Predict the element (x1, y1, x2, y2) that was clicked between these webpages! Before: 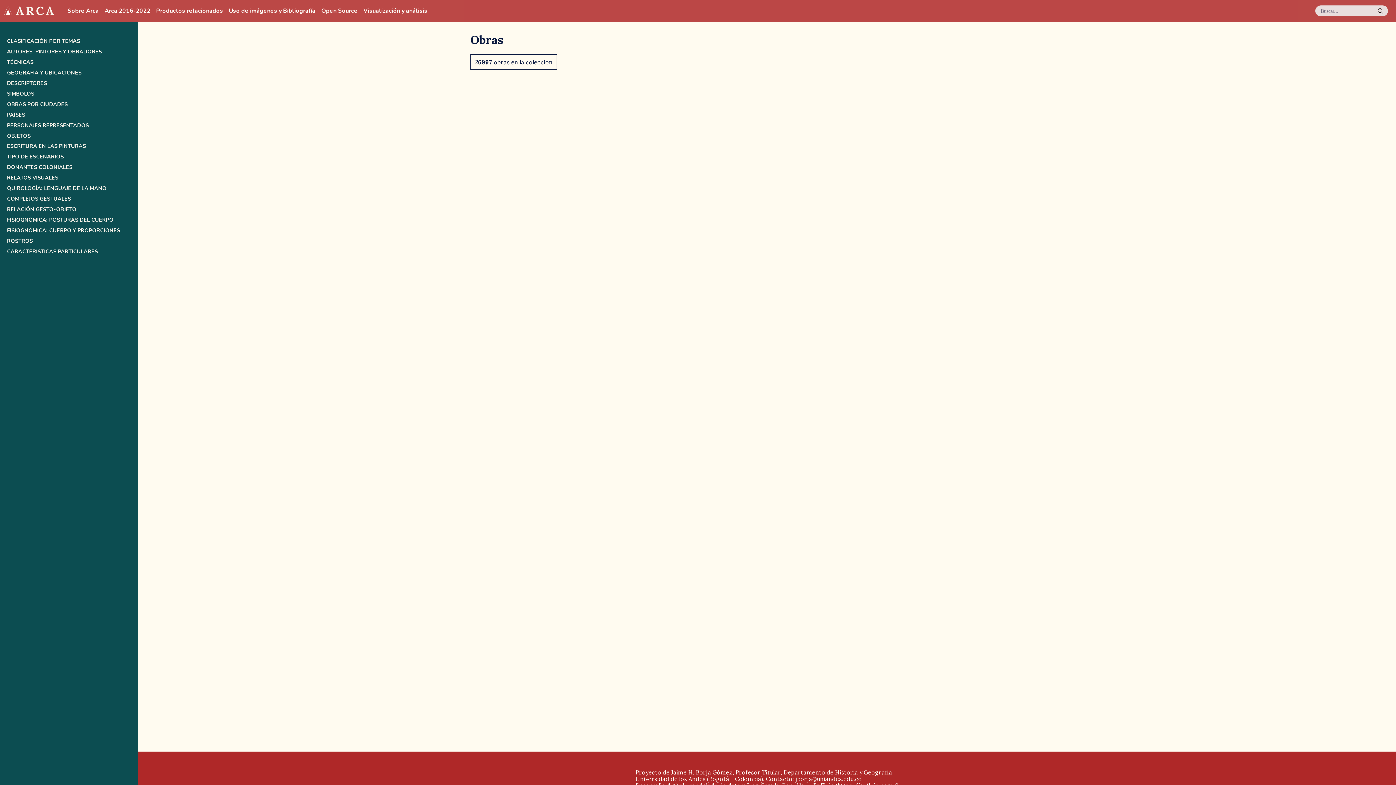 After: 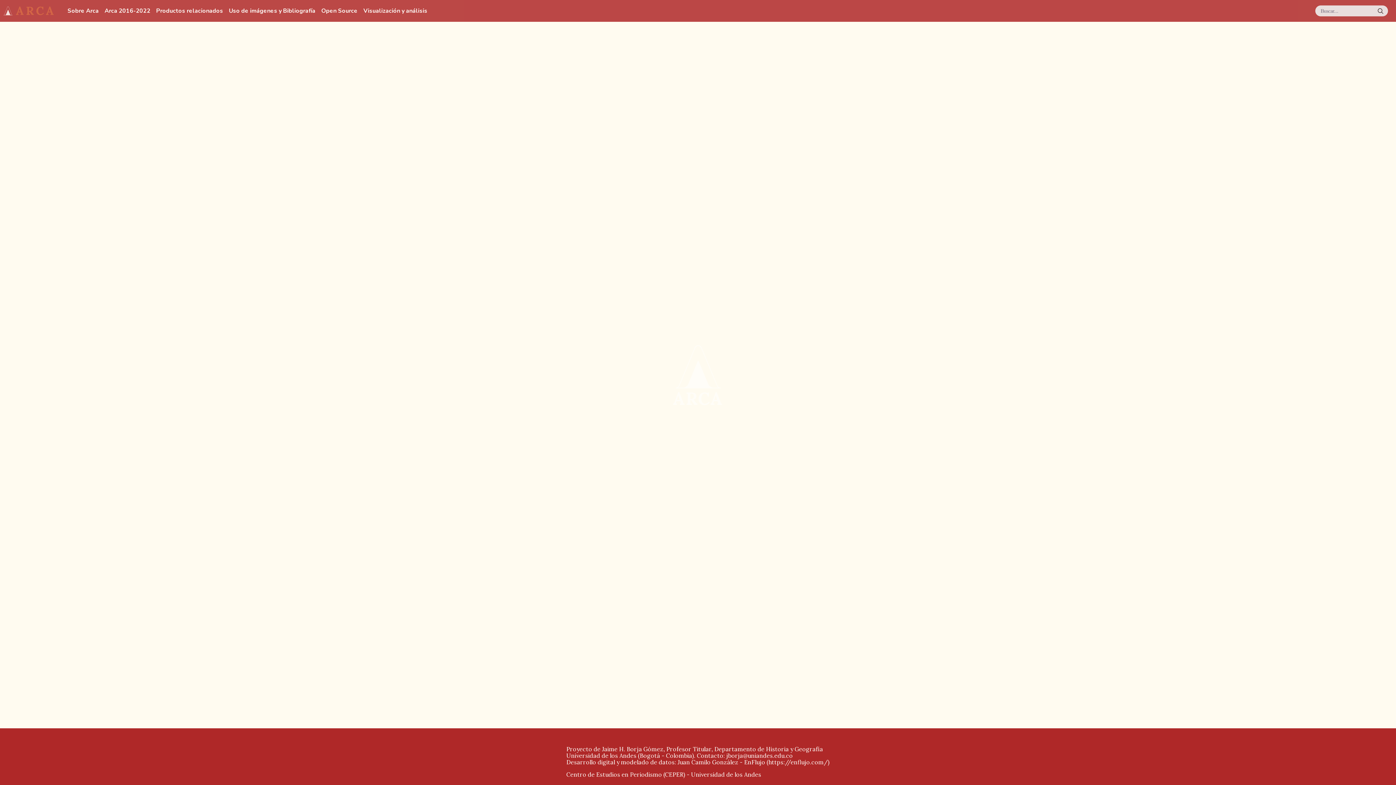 Action: bbox: (3, 4, 55, 17) label: ARCA